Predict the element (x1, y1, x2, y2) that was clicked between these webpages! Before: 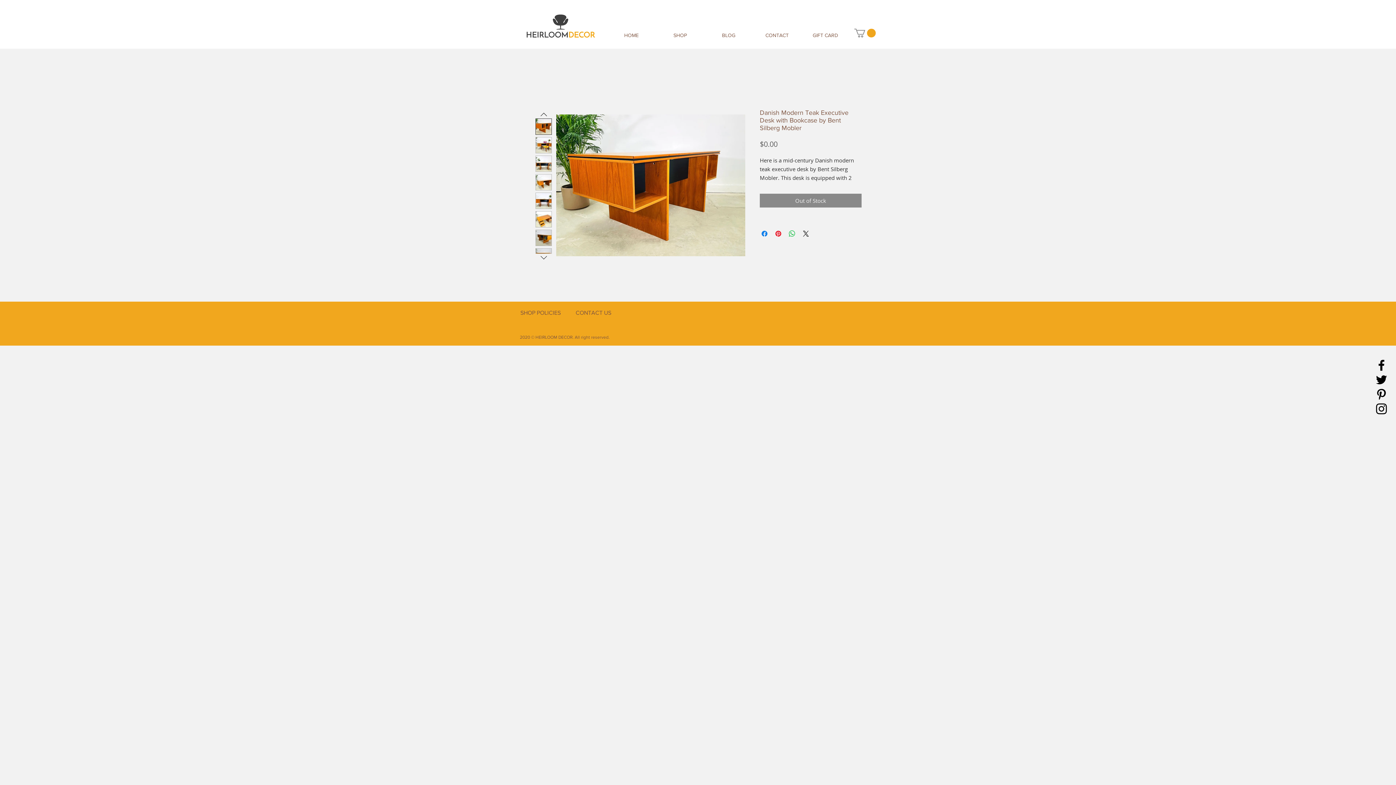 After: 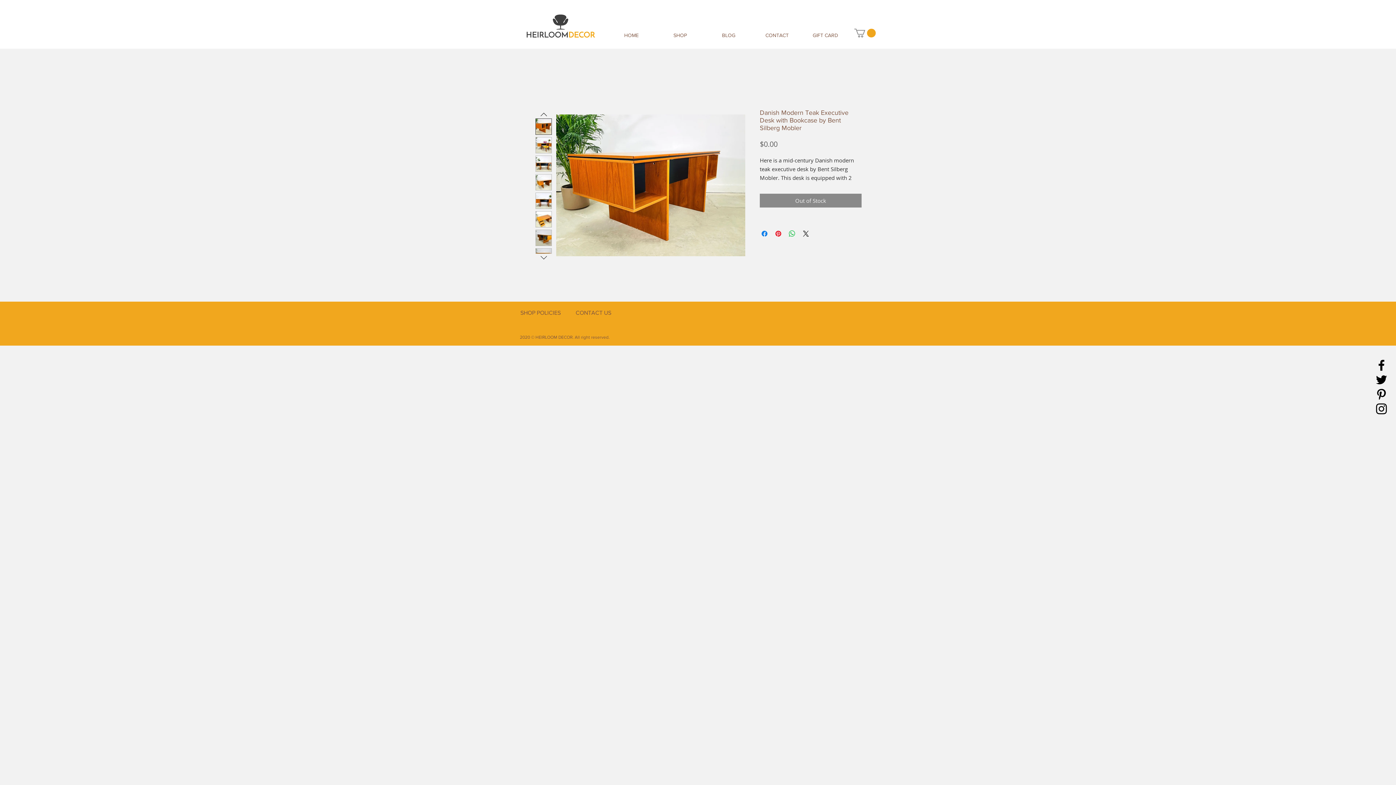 Action: bbox: (854, 28, 876, 37)